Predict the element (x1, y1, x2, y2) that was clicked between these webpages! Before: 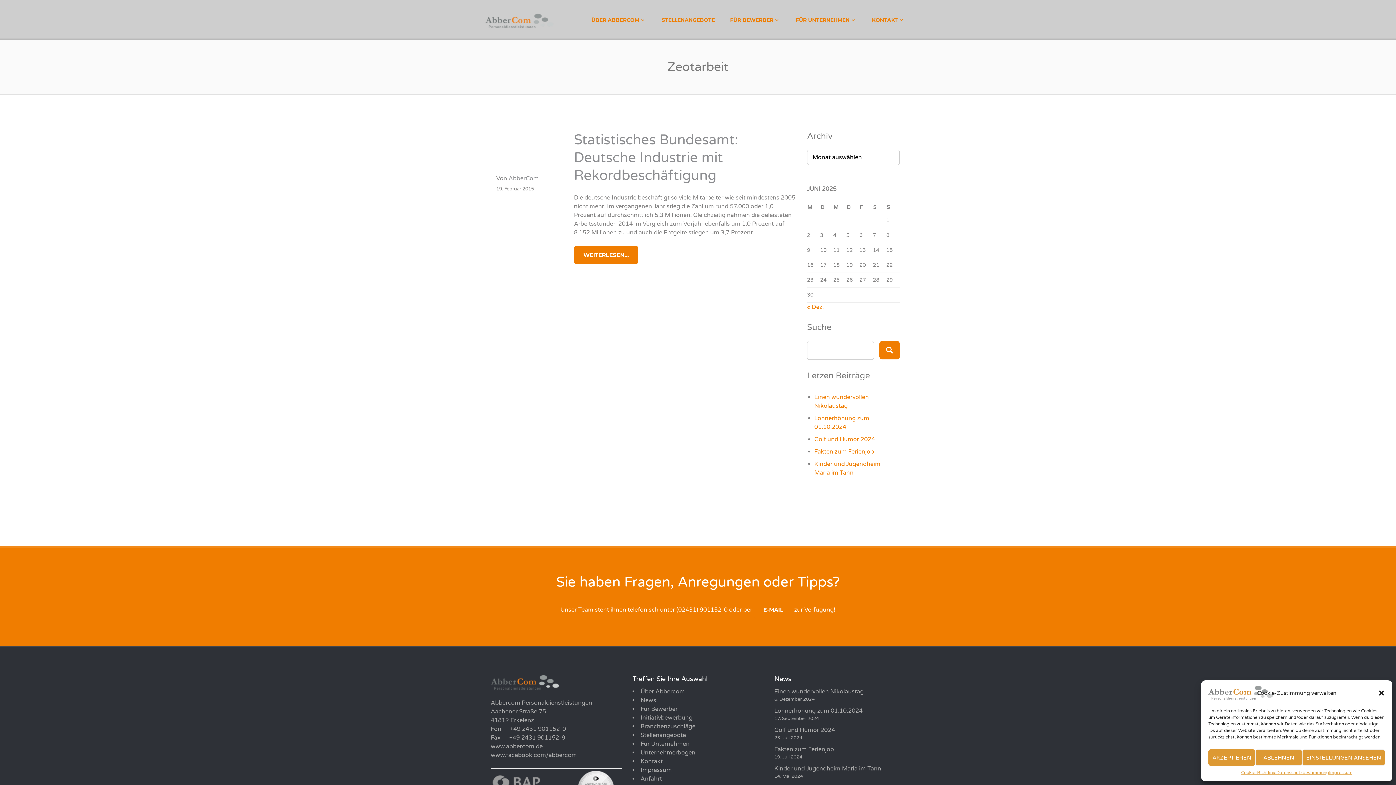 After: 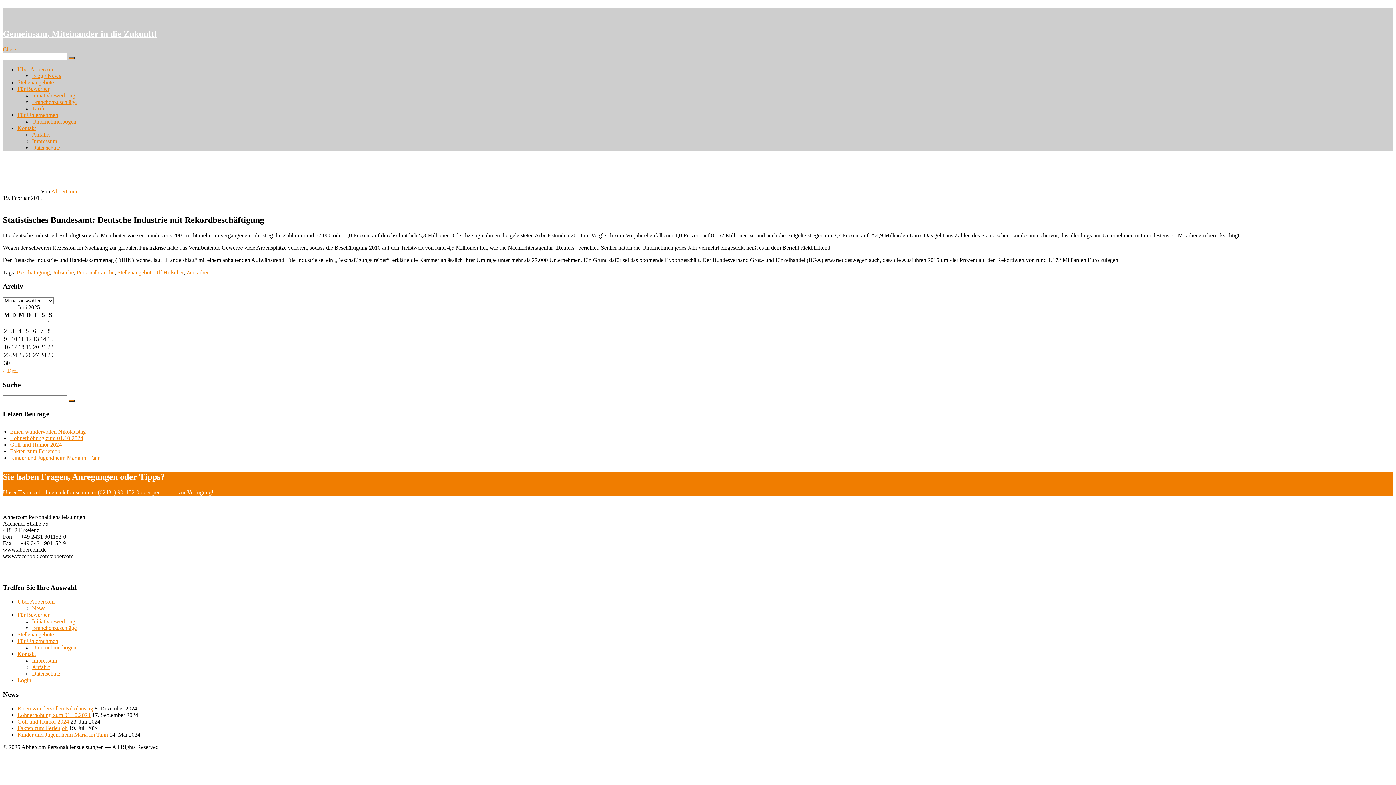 Action: label: Statistisches Bundesamt: Deutsche Industrie mit Rekordbeschäftigung bbox: (574, 131, 738, 184)